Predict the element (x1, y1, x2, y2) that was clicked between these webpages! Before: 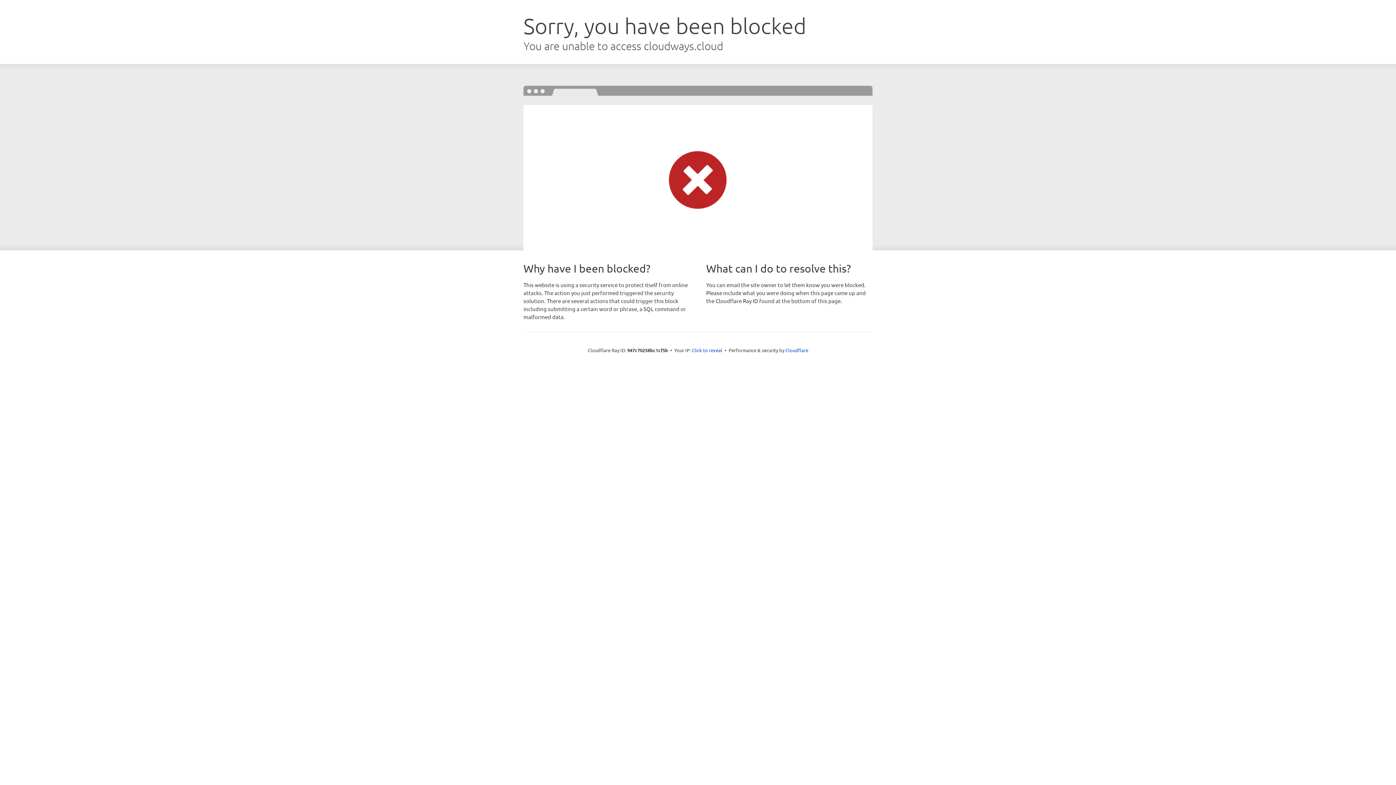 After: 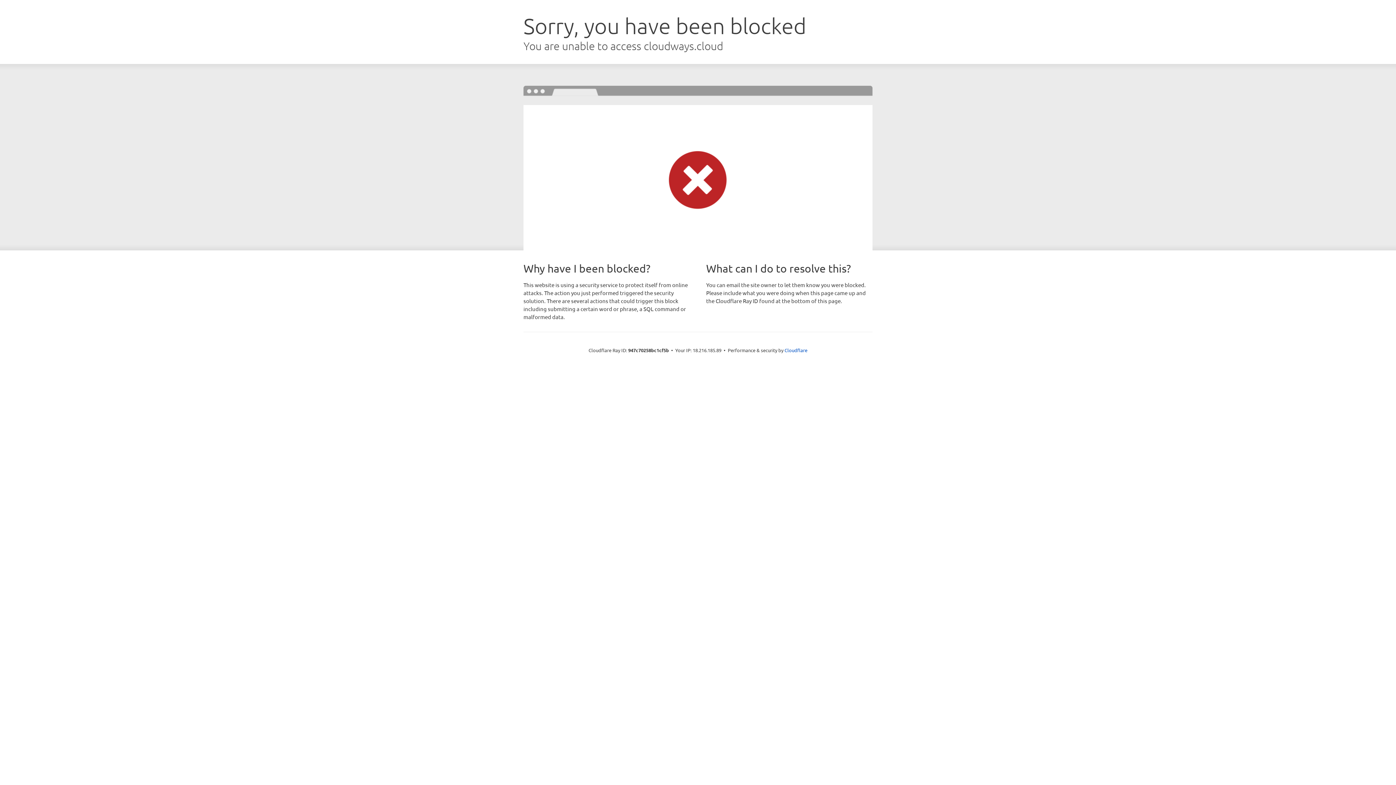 Action: bbox: (692, 346, 722, 353) label: Click to reveal